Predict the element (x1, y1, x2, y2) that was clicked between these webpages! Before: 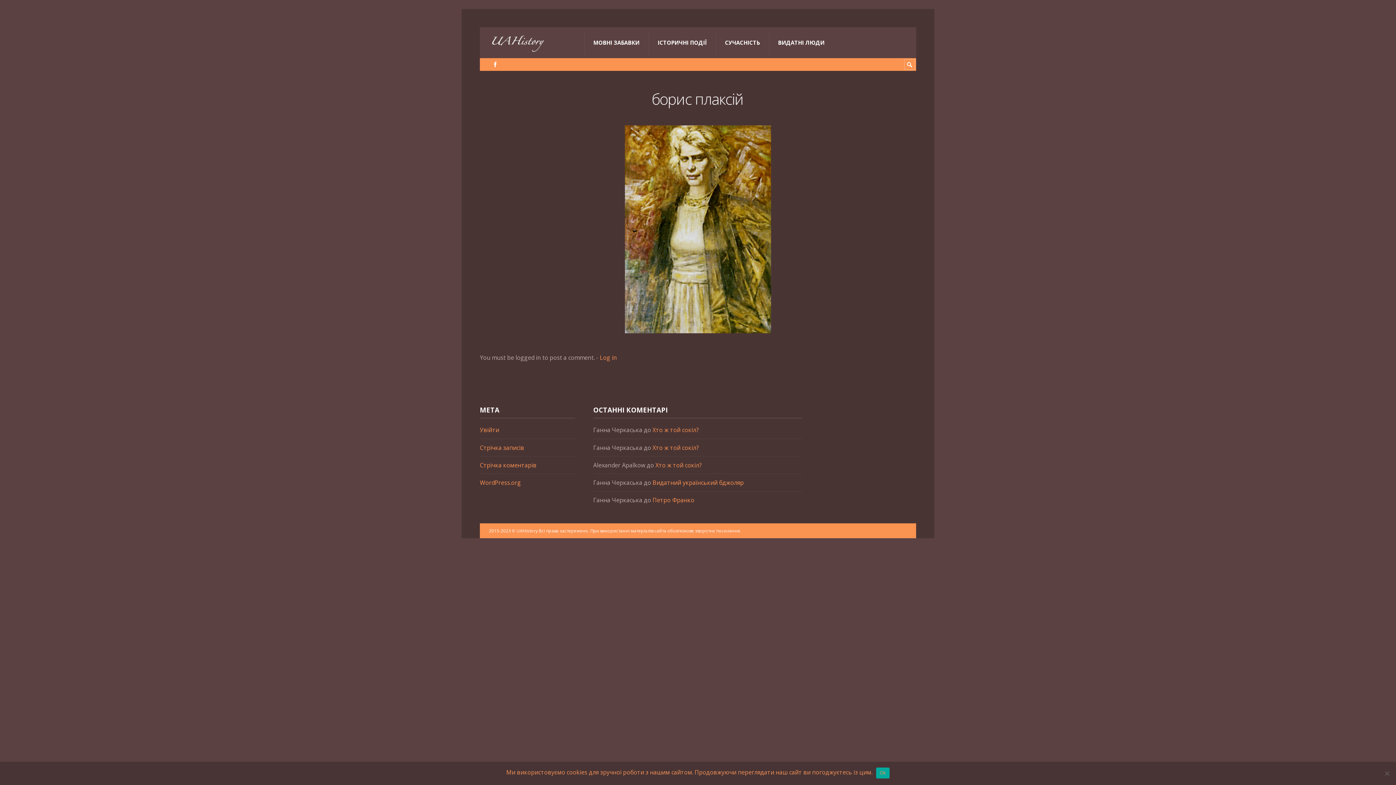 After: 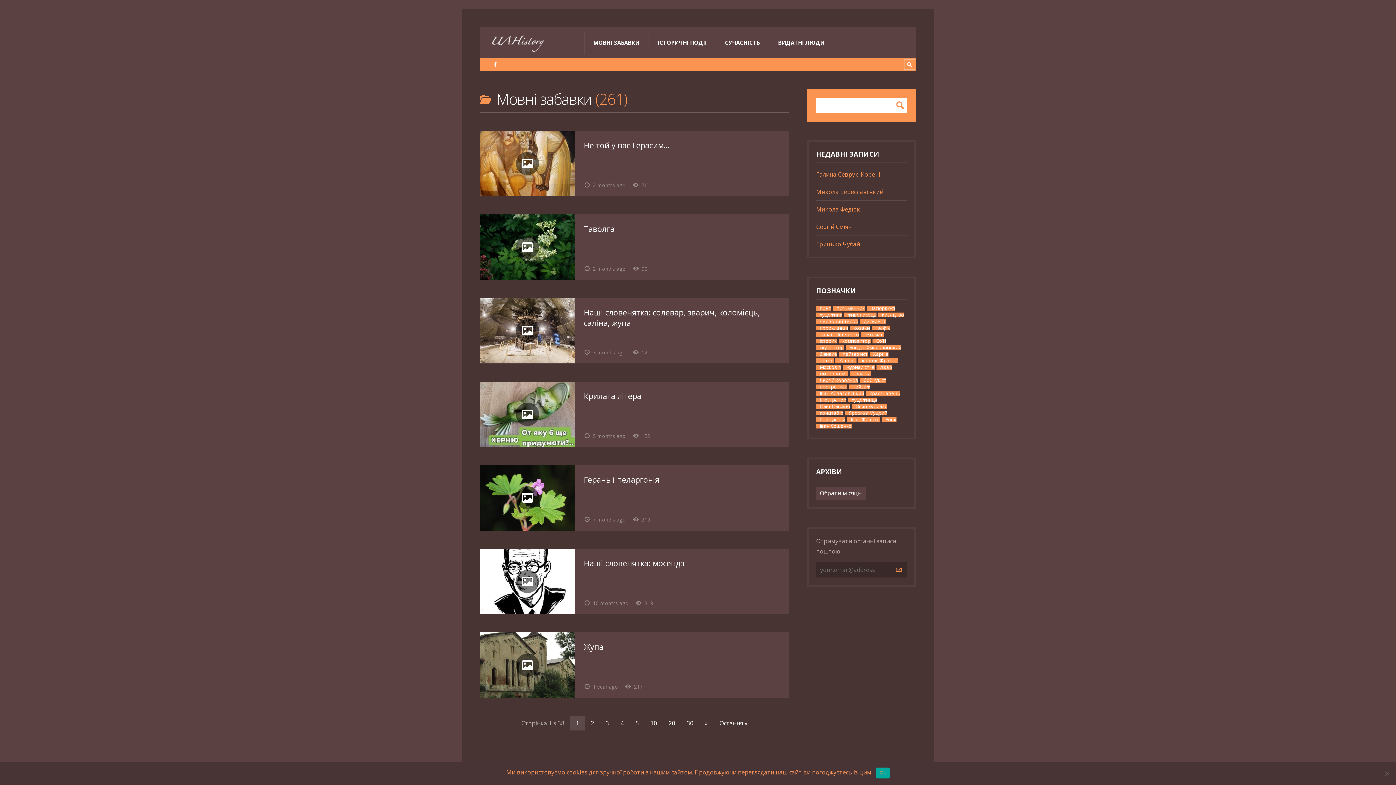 Action: bbox: (584, 30, 648, 54) label: МОВНІ ЗАБАВКИ